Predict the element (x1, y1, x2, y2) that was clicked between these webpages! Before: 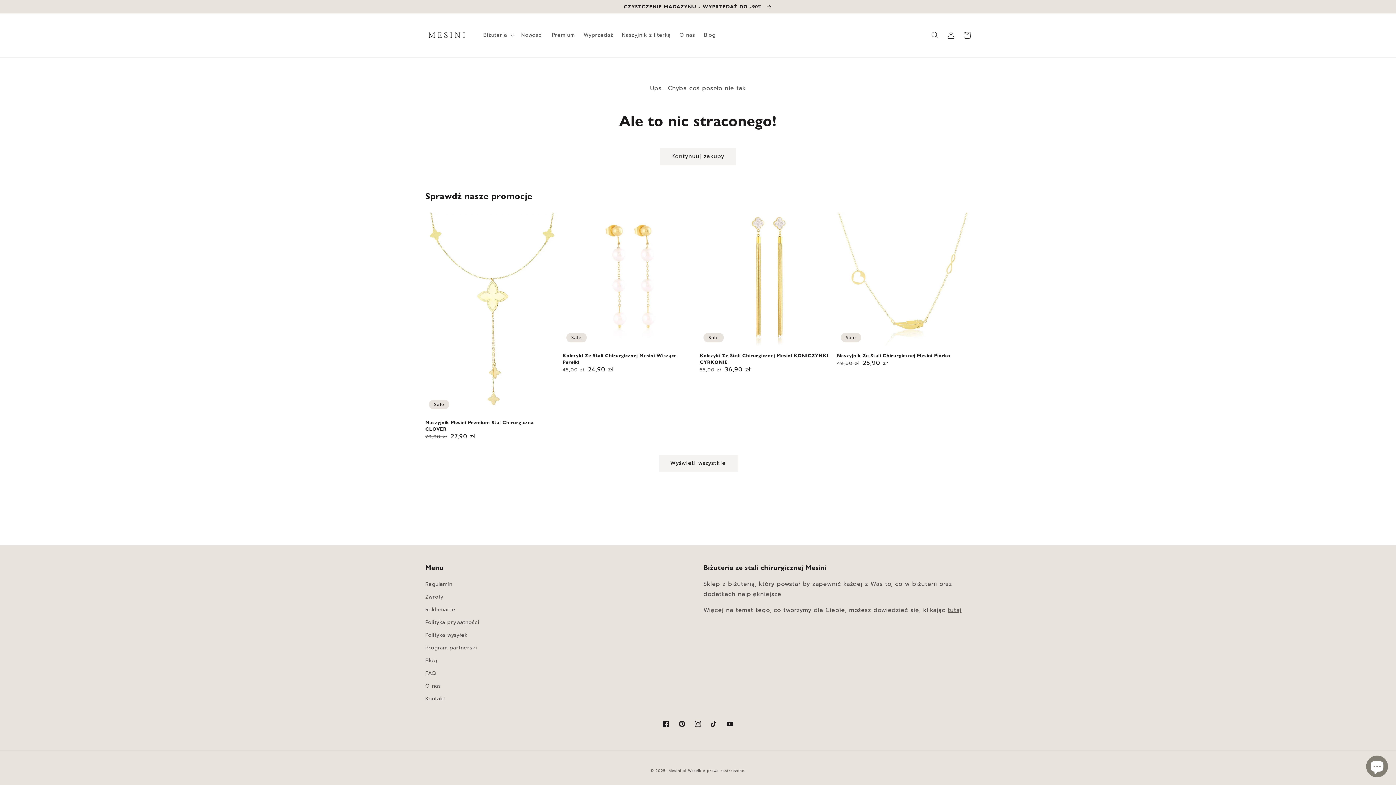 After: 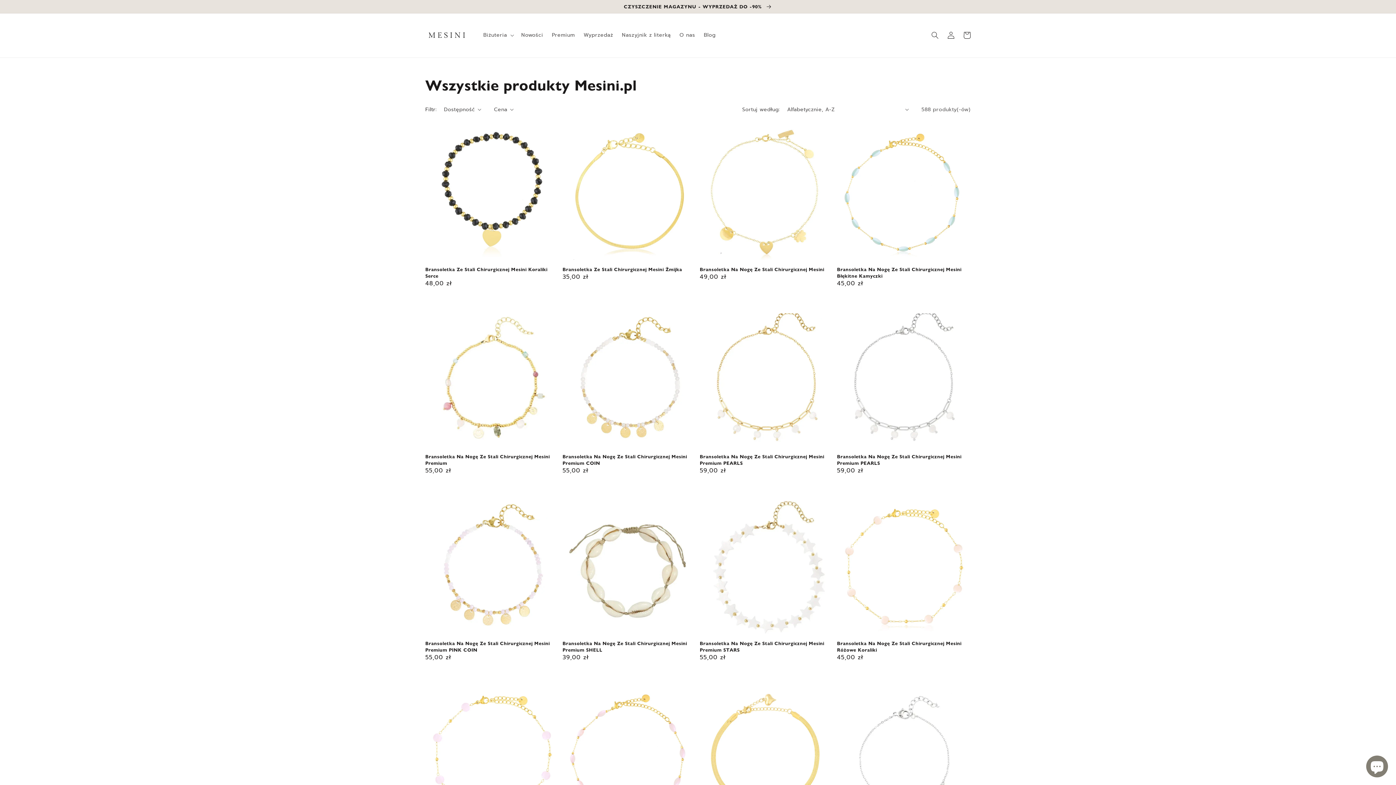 Action: bbox: (660, 148, 736, 164) label: Kontynuuj zakupy